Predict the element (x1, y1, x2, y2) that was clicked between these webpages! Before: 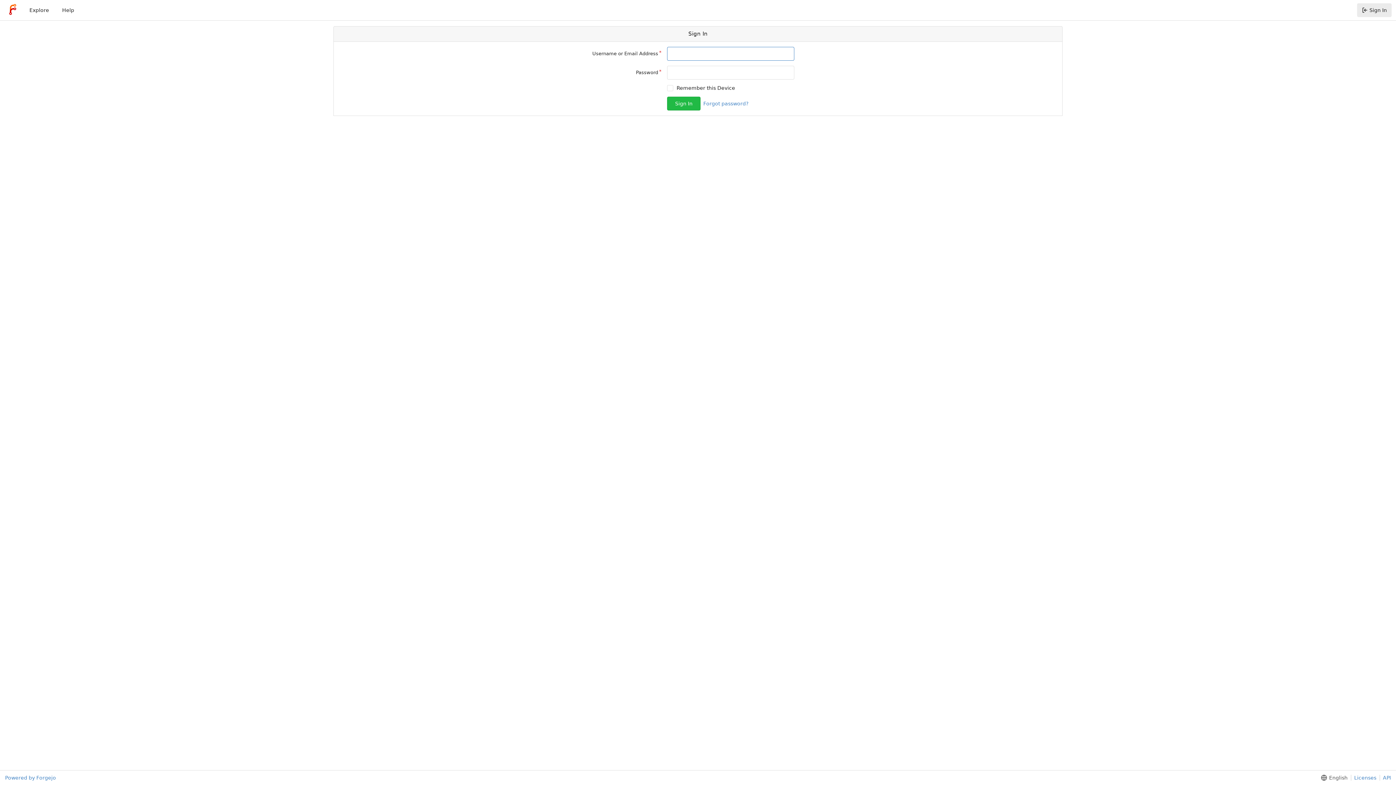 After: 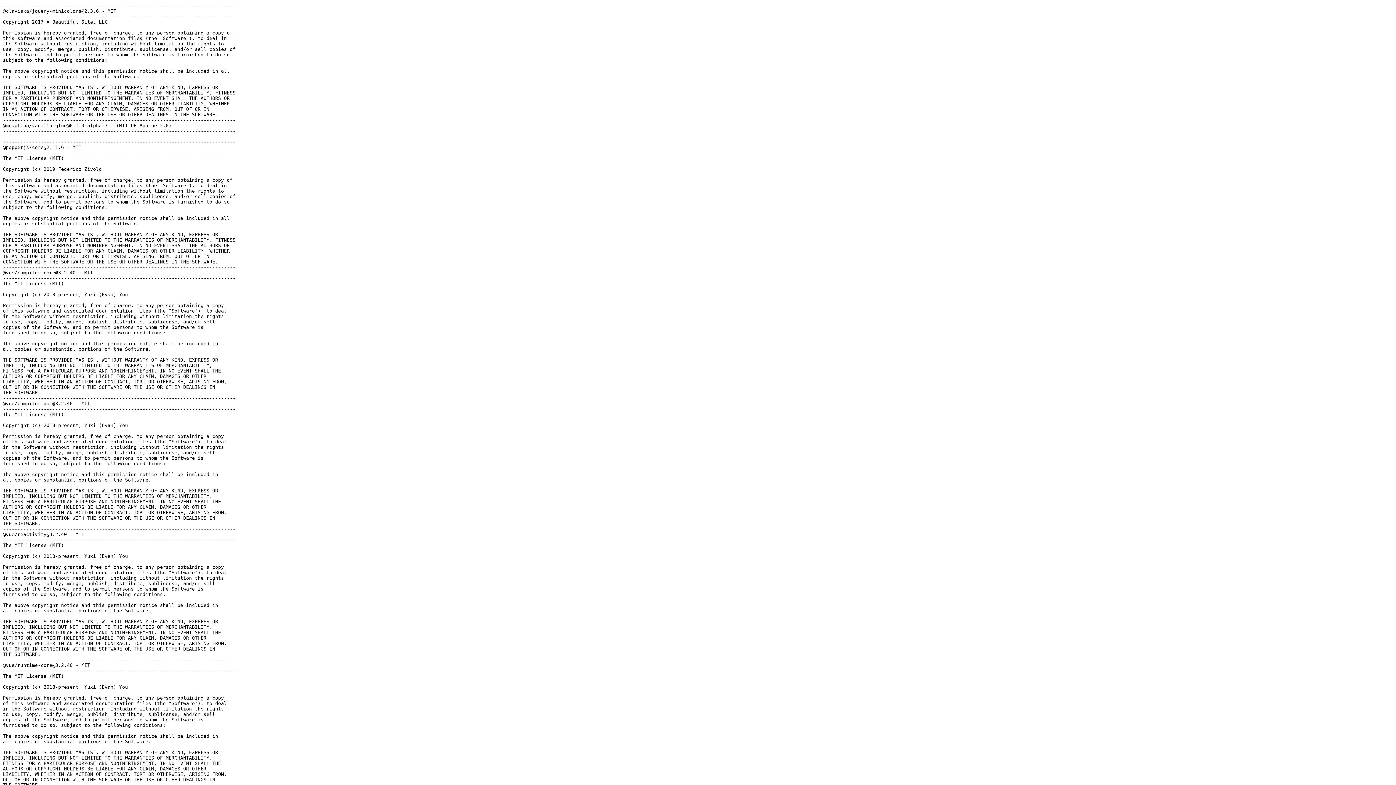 Action: label: Licenses bbox: (1351, 775, 1376, 781)